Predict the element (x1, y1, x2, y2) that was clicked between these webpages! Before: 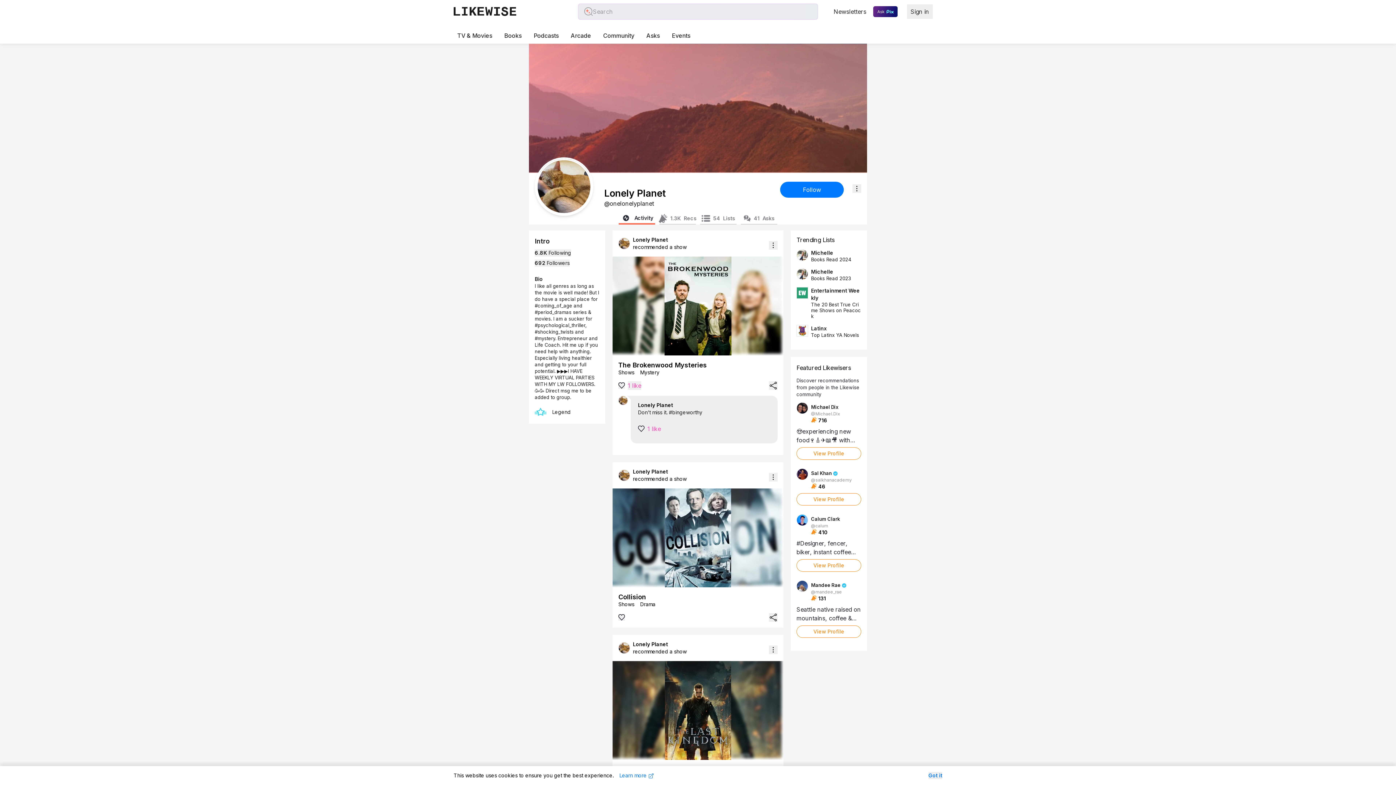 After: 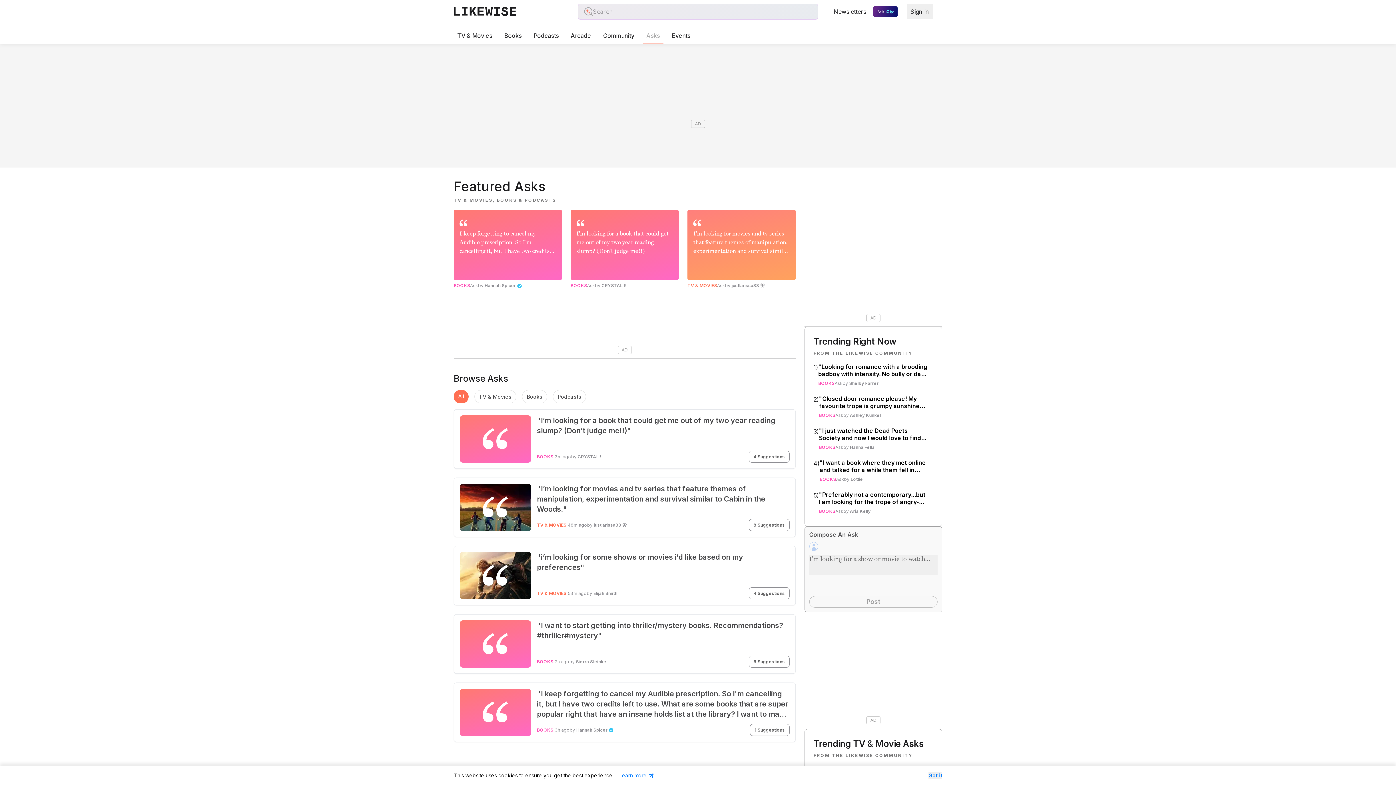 Action: bbox: (642, 28, 663, 43) label: Asks